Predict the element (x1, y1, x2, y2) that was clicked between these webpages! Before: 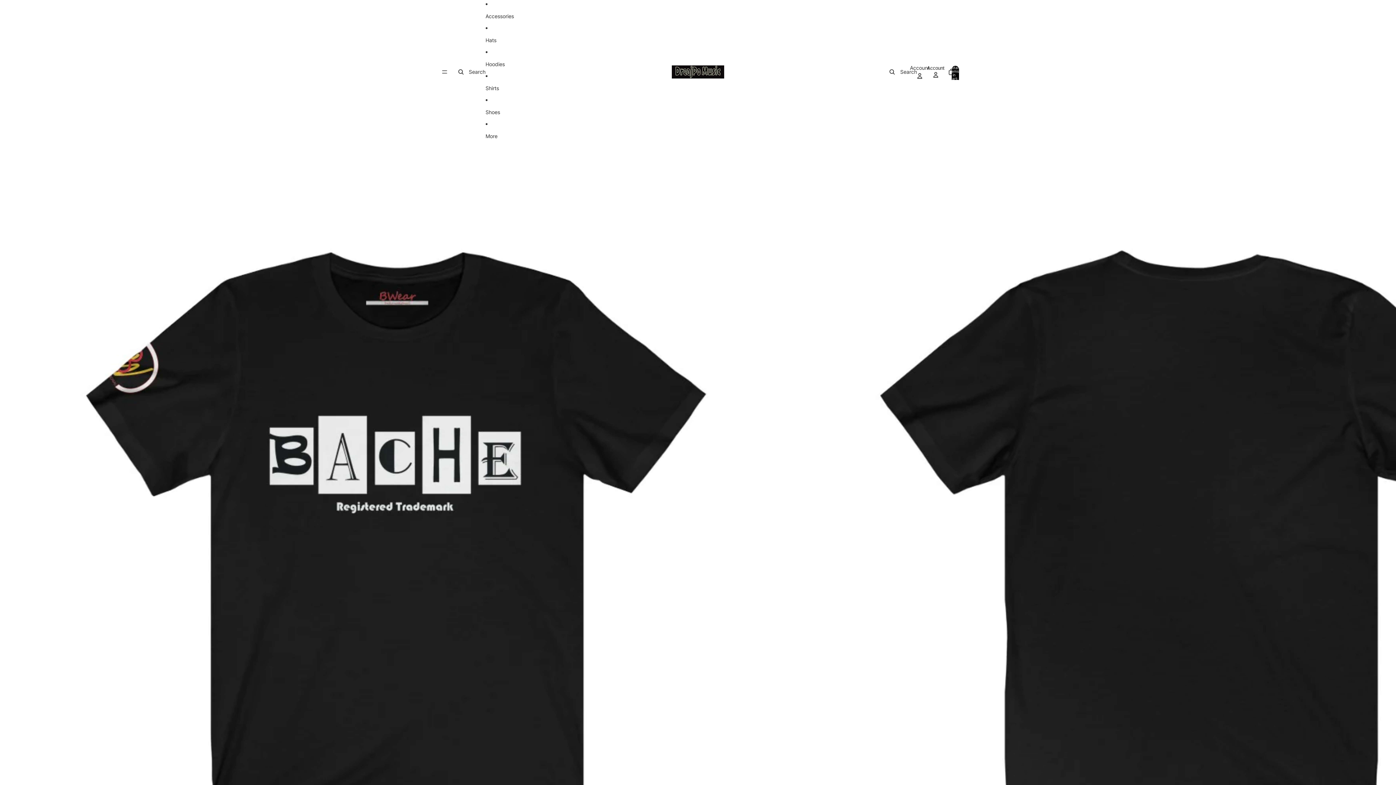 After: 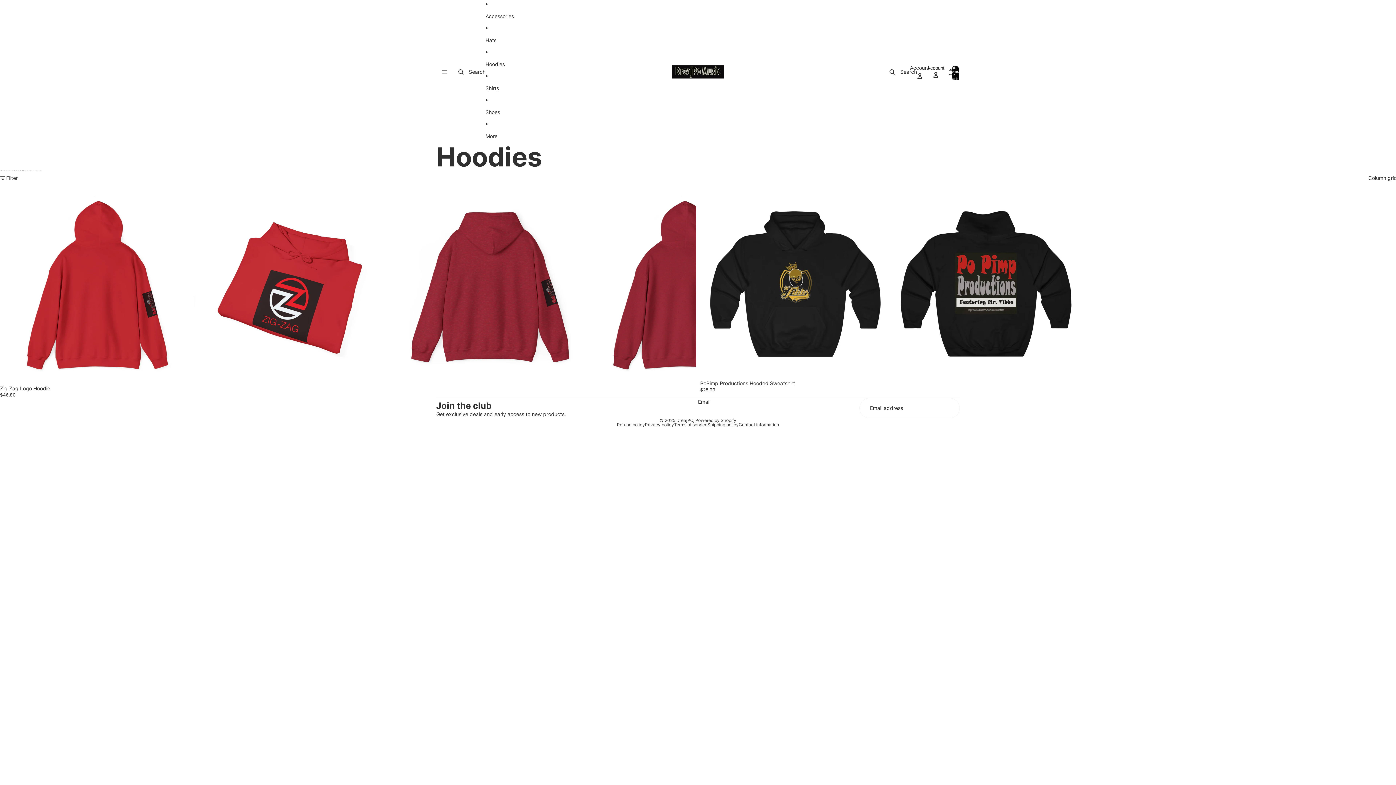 Action: bbox: (485, 56, 514, 72) label: Hoodies